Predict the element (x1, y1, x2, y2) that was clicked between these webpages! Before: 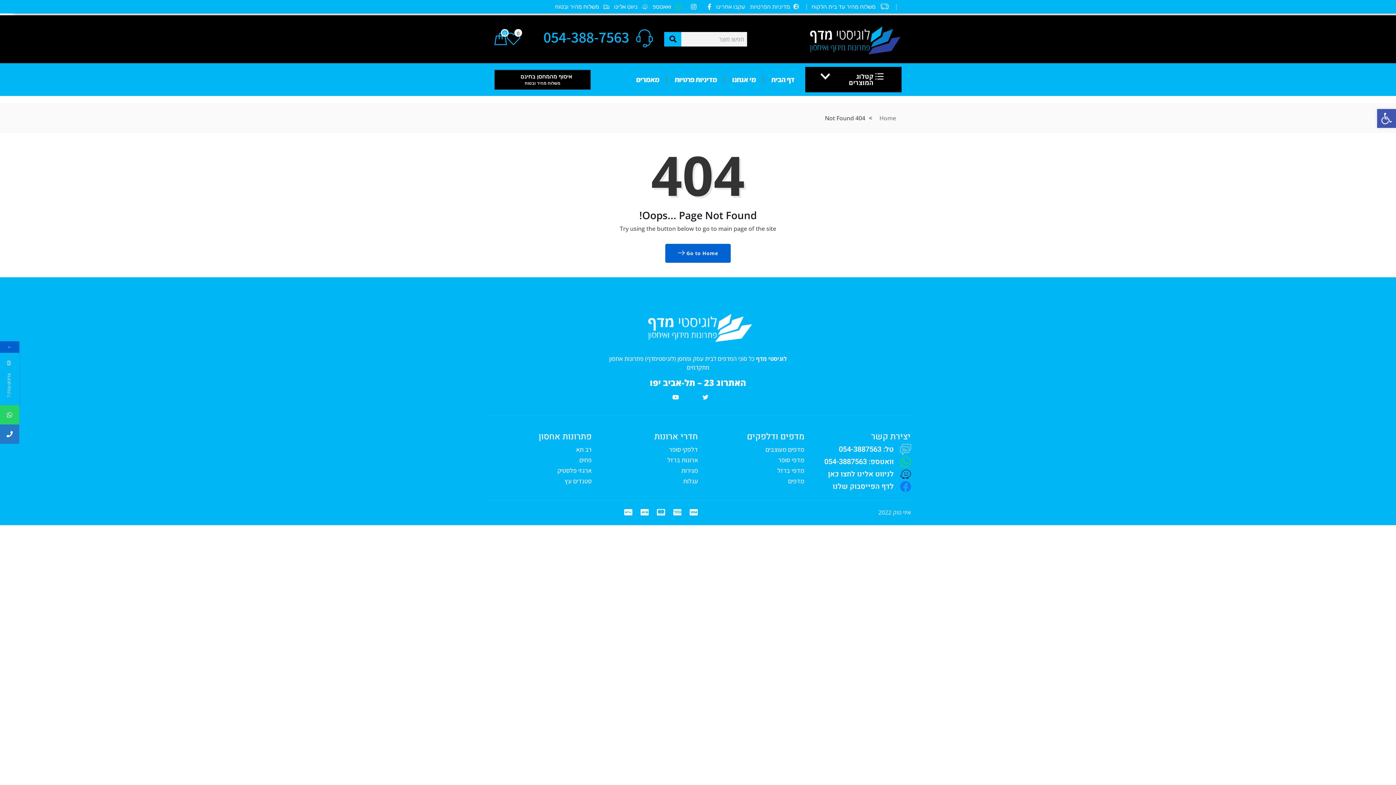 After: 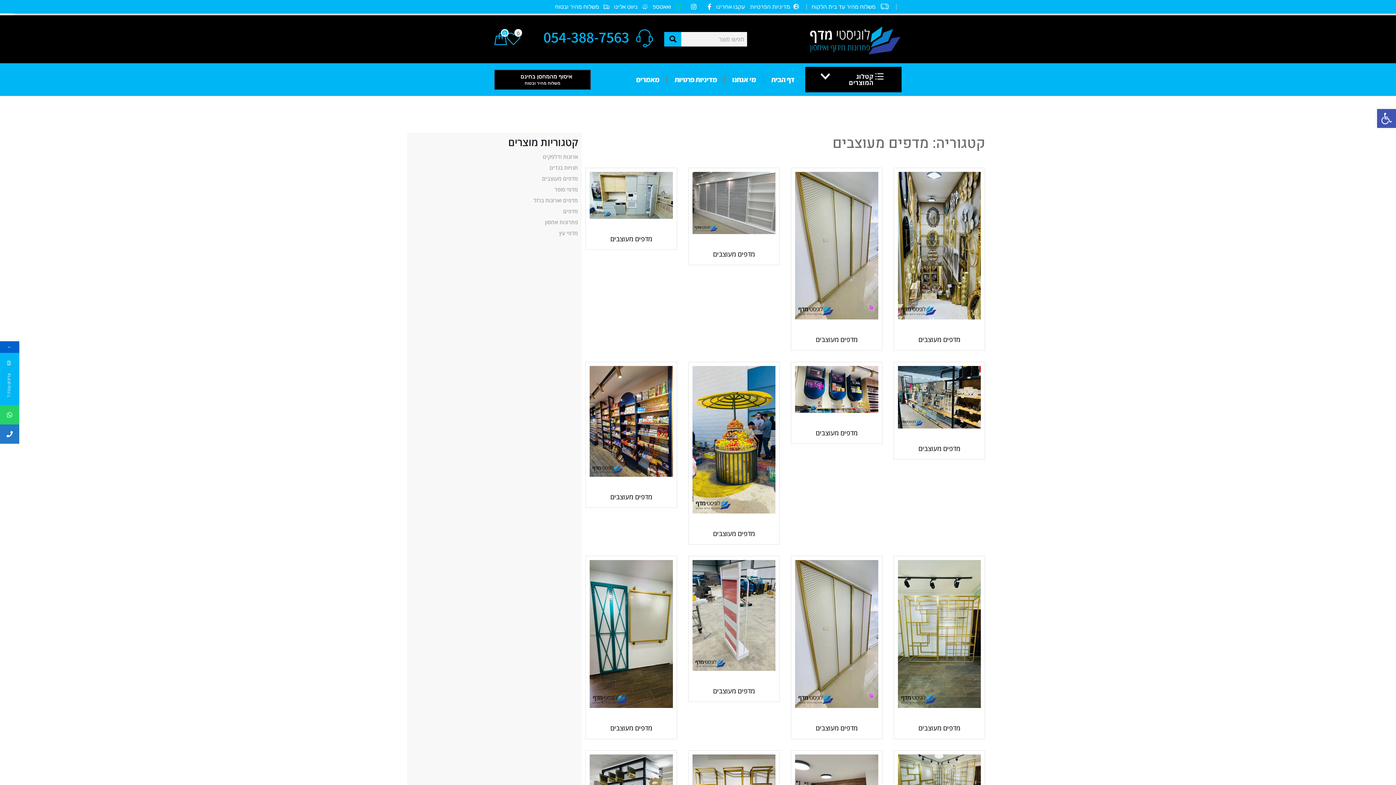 Action: bbox: (698, 446, 804, 453) label: מדפים מעוצבים